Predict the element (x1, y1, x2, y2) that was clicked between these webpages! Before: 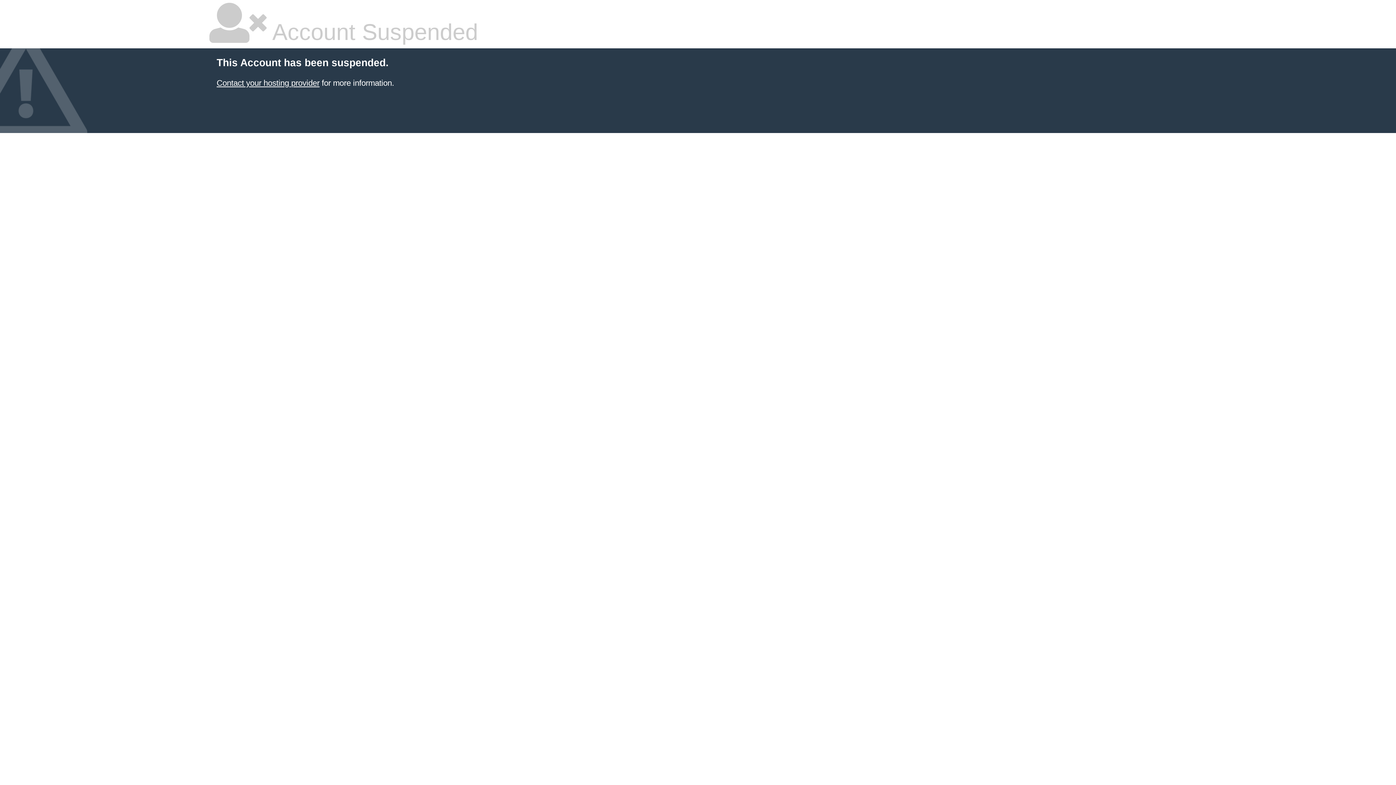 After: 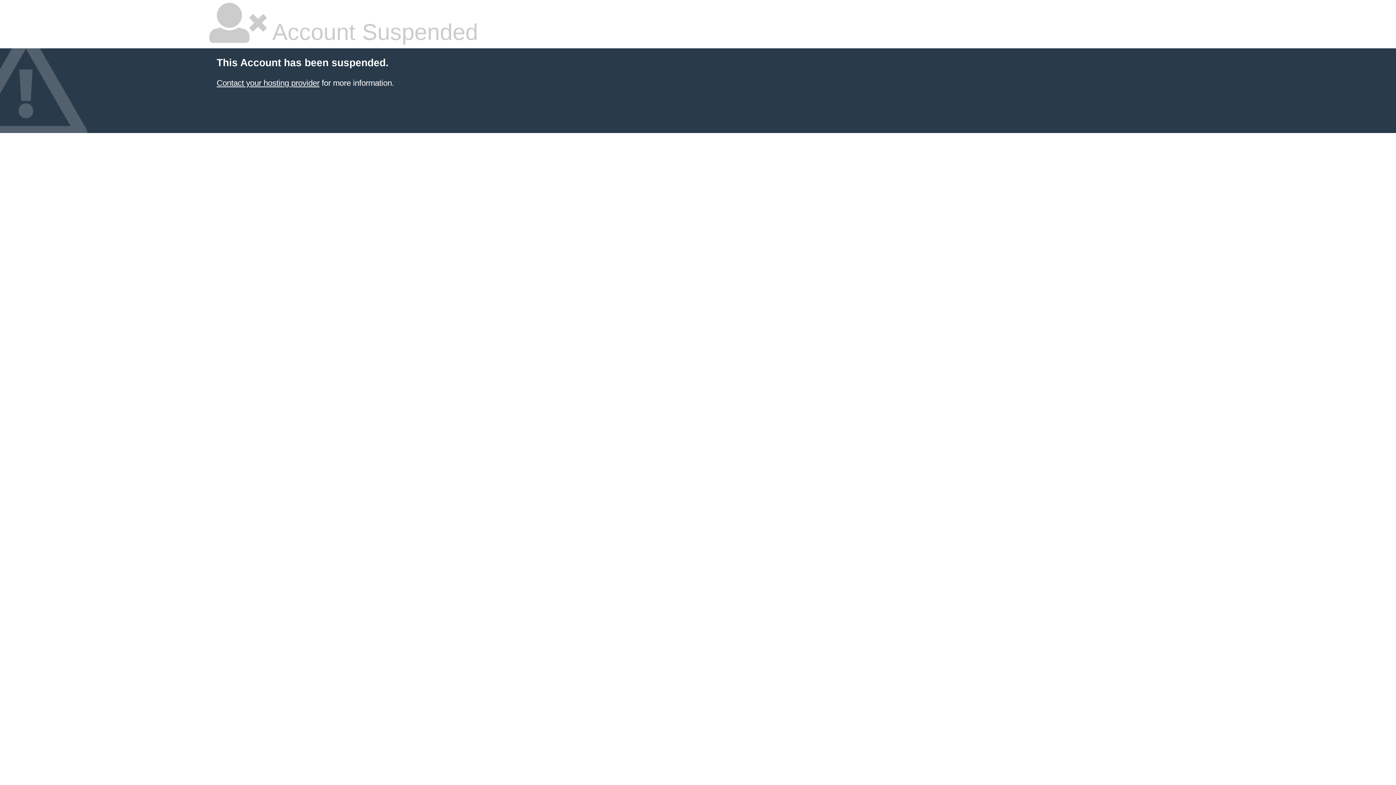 Action: label: Contact your hosting provider bbox: (216, 78, 319, 87)